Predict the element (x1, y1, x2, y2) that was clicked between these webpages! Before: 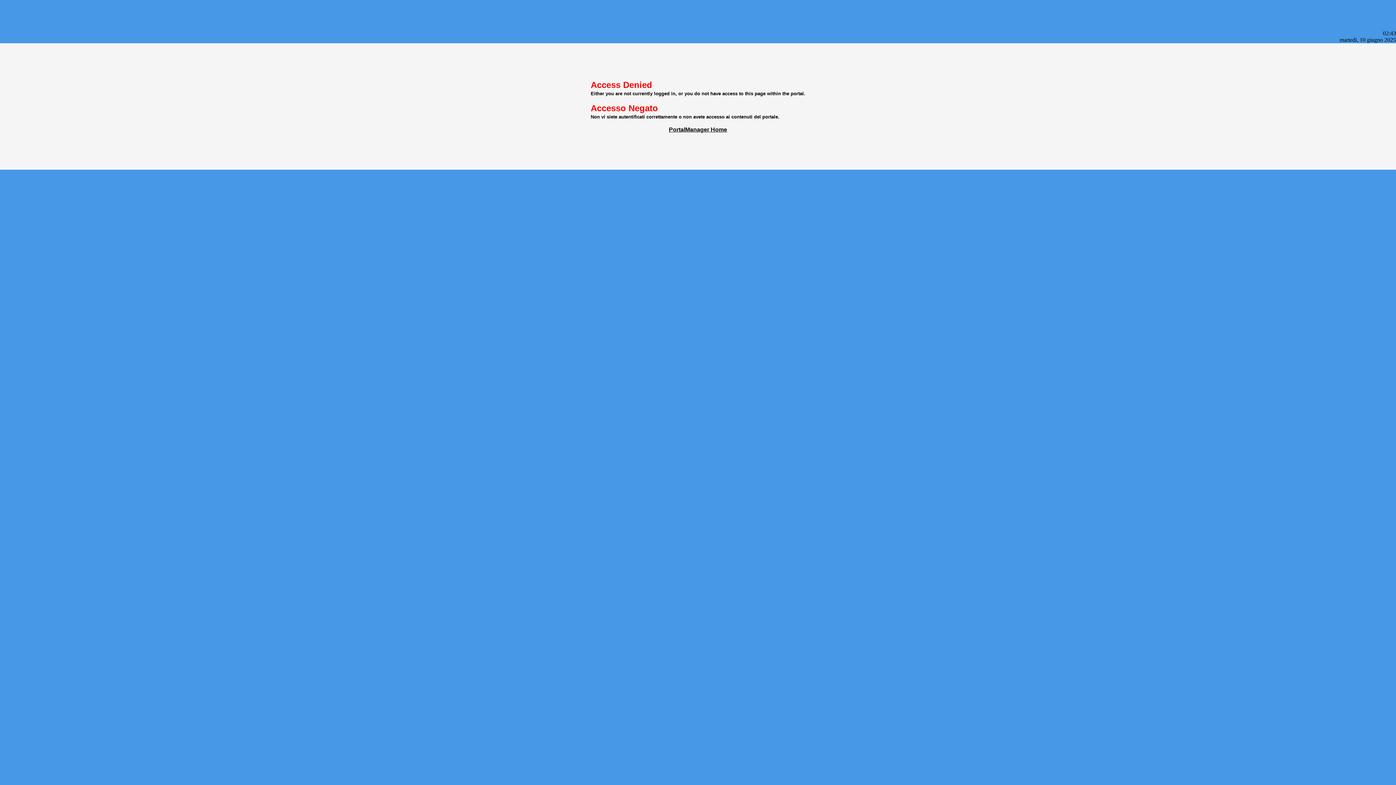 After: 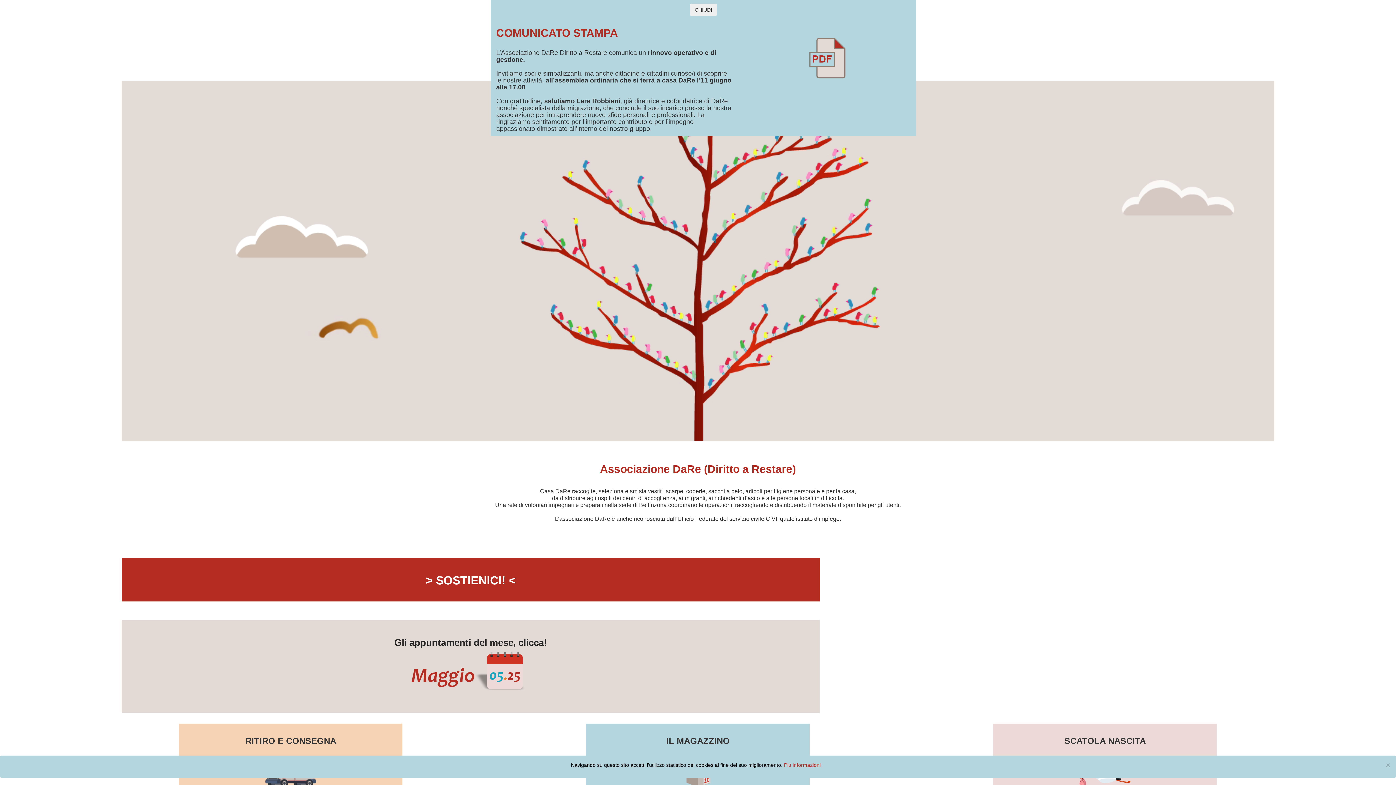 Action: bbox: (669, 126, 727, 132) label: PortalManager Home